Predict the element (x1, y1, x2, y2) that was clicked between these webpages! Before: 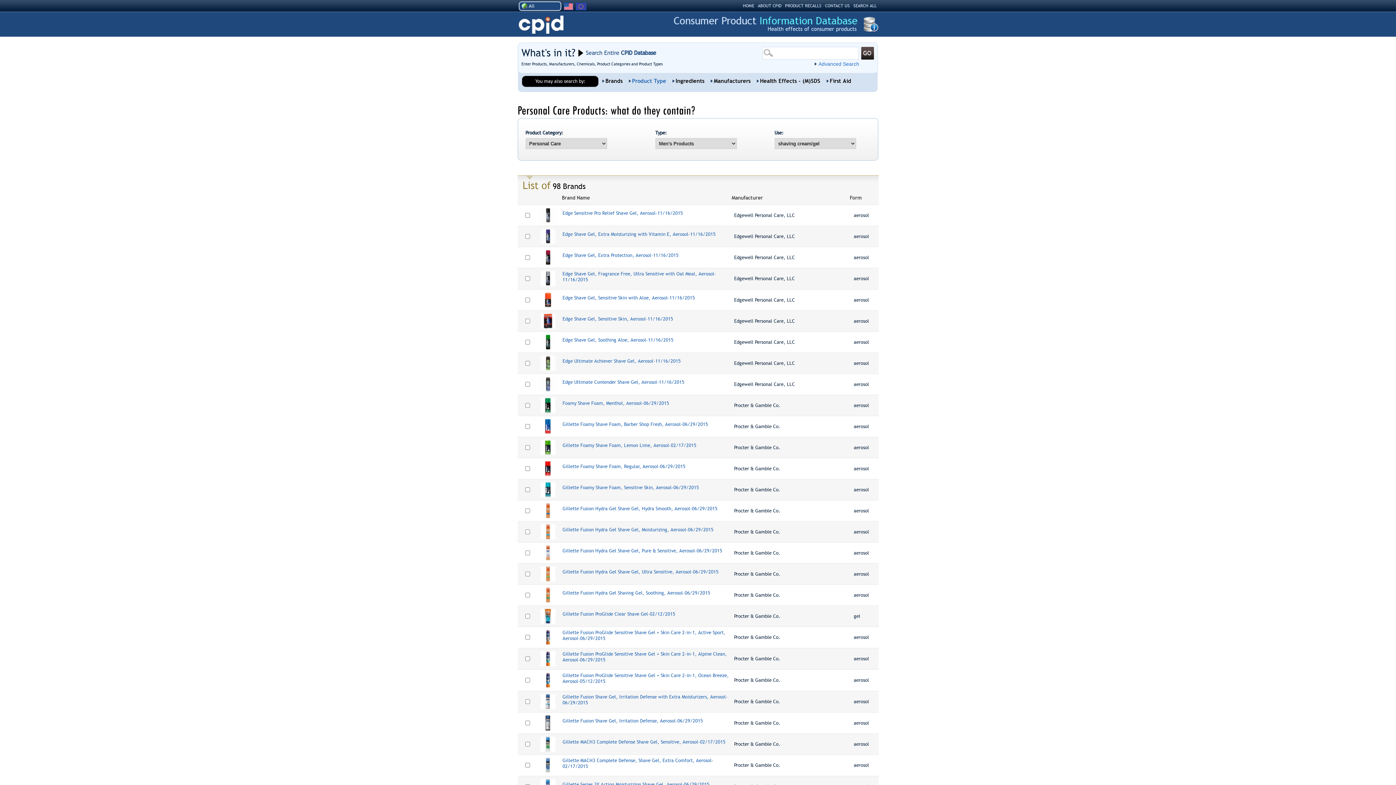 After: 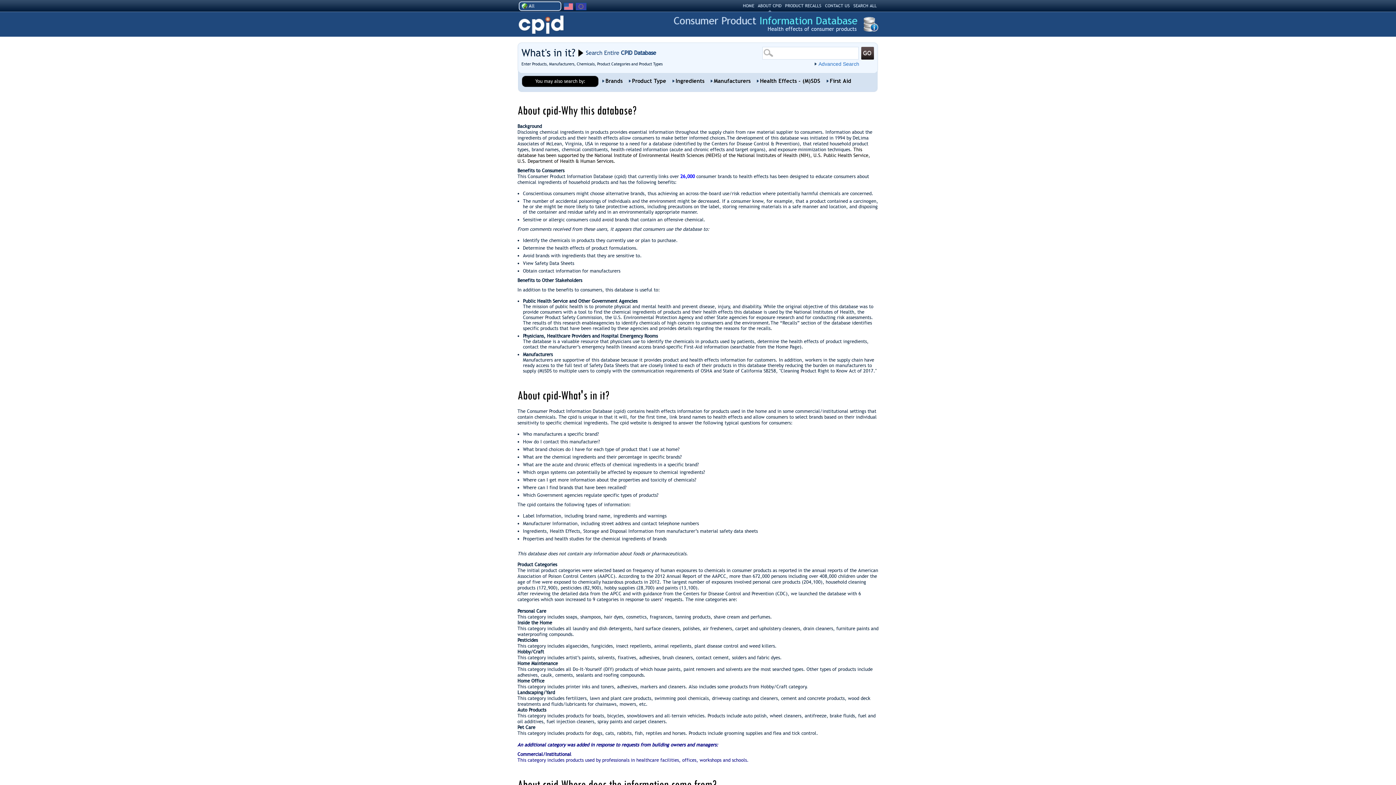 Action: label: ABOUT CPID bbox: (758, 0, 781, 12)